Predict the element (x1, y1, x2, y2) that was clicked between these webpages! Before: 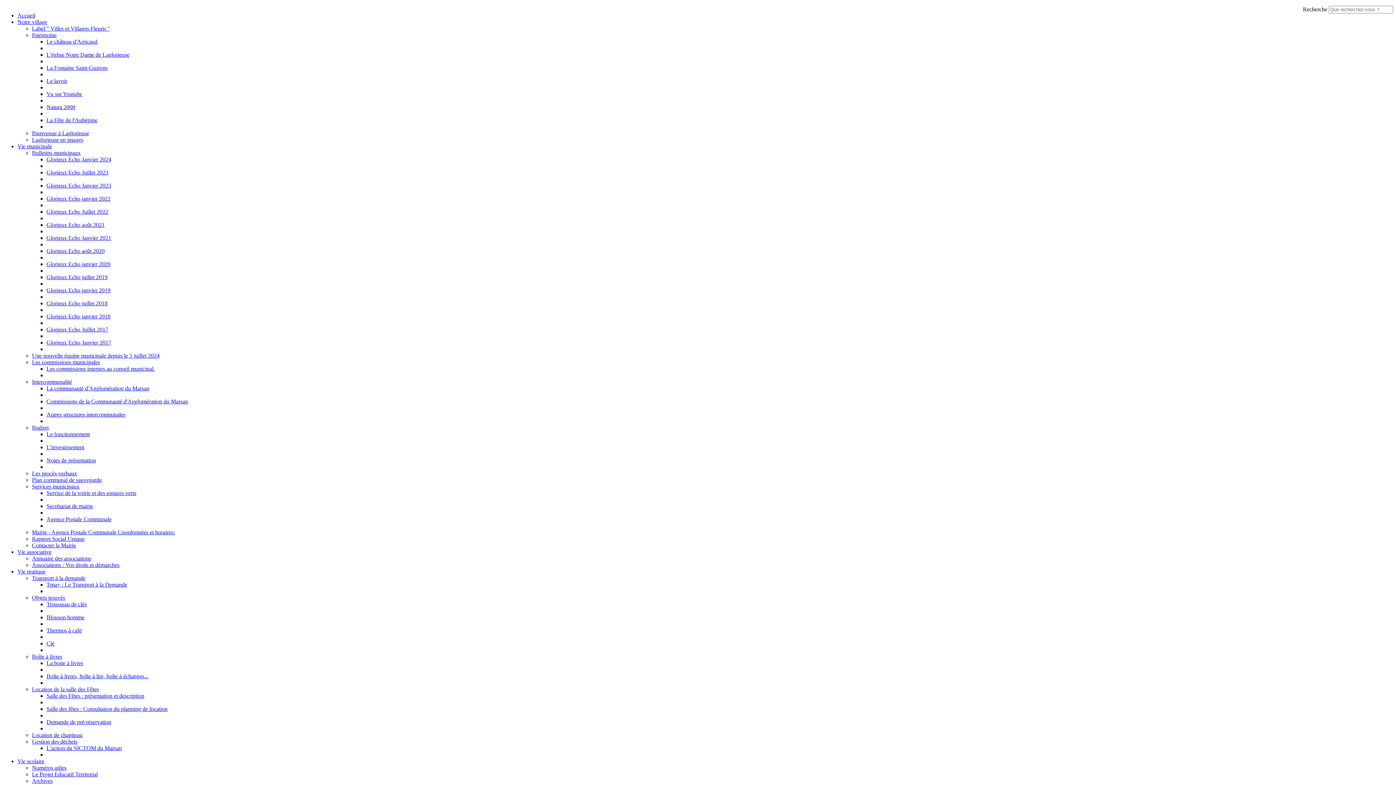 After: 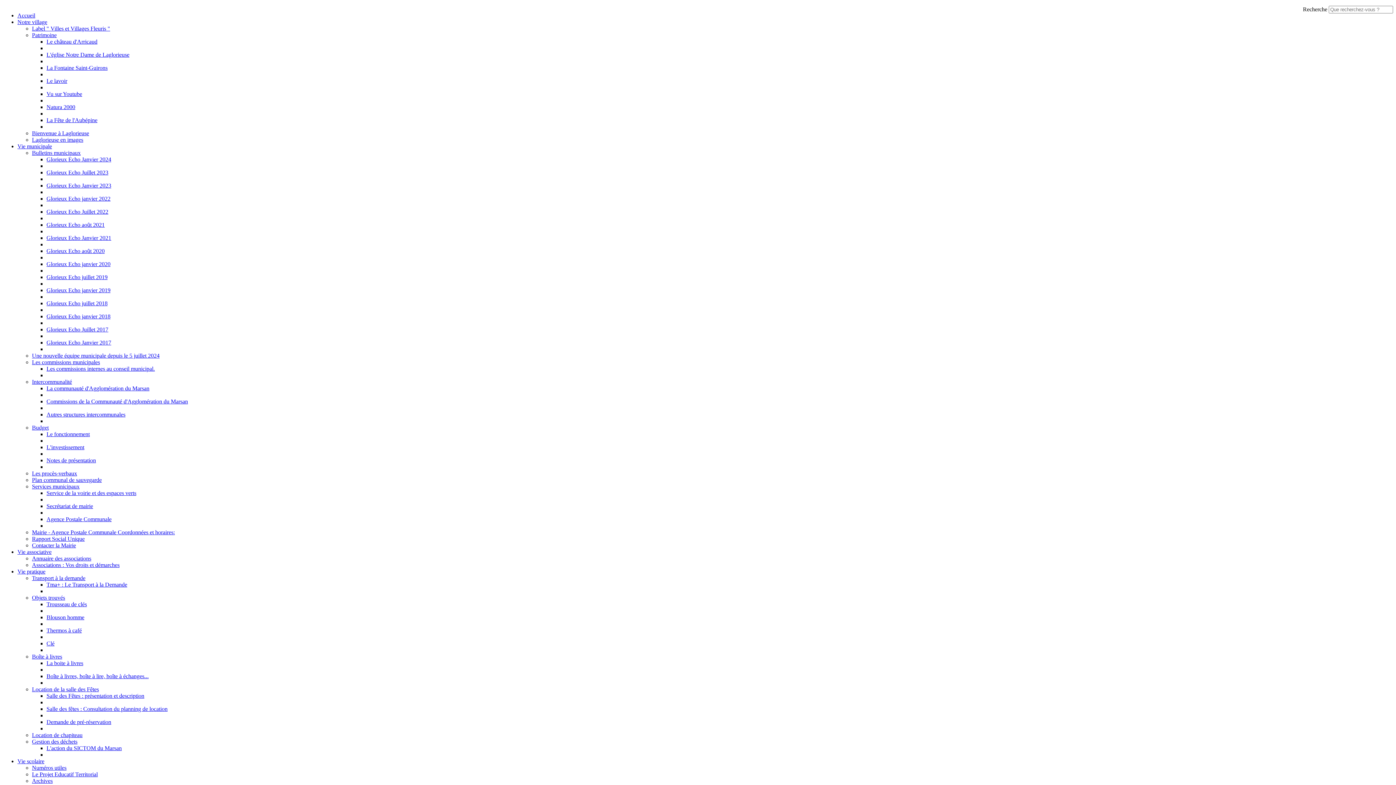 Action: label: La Fontaine Saint-Guirons bbox: (46, 64, 107, 70)